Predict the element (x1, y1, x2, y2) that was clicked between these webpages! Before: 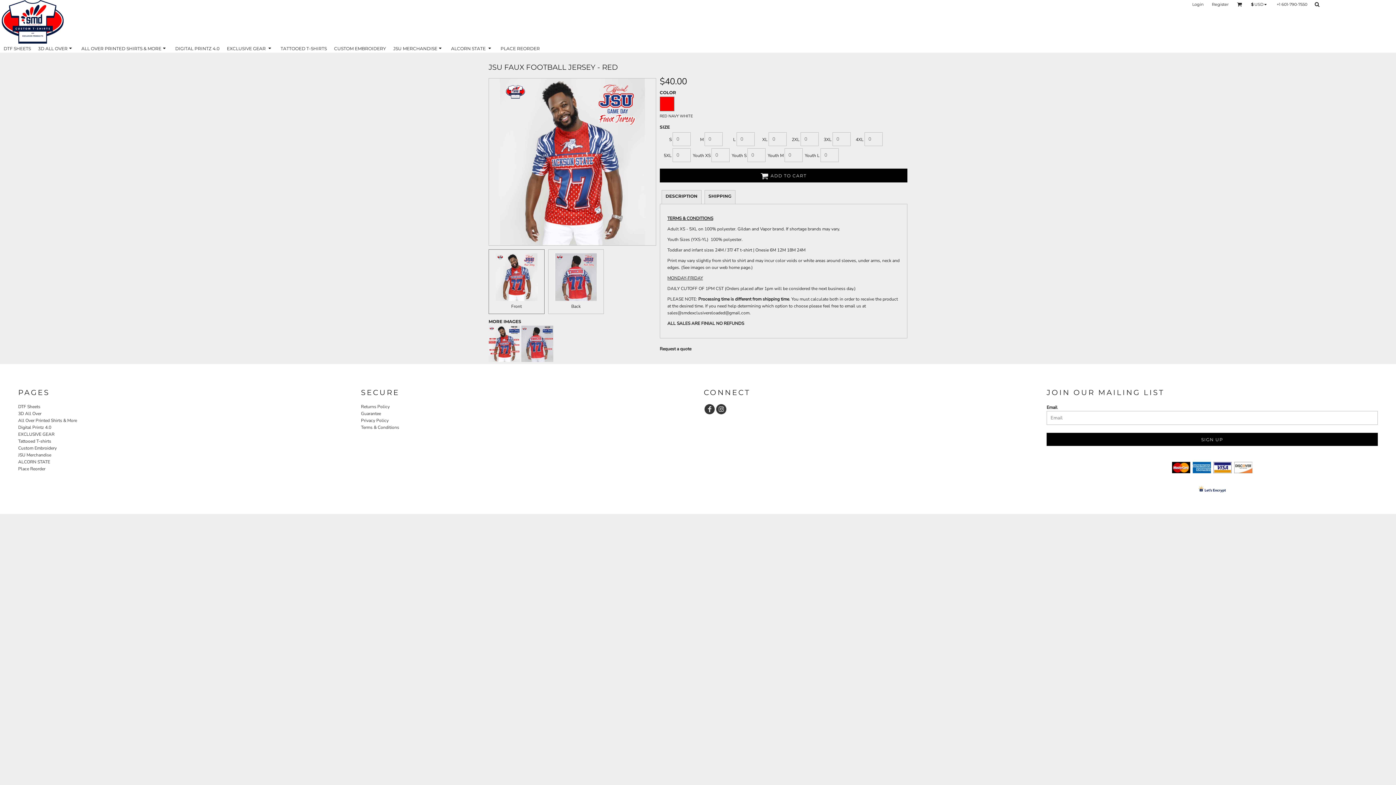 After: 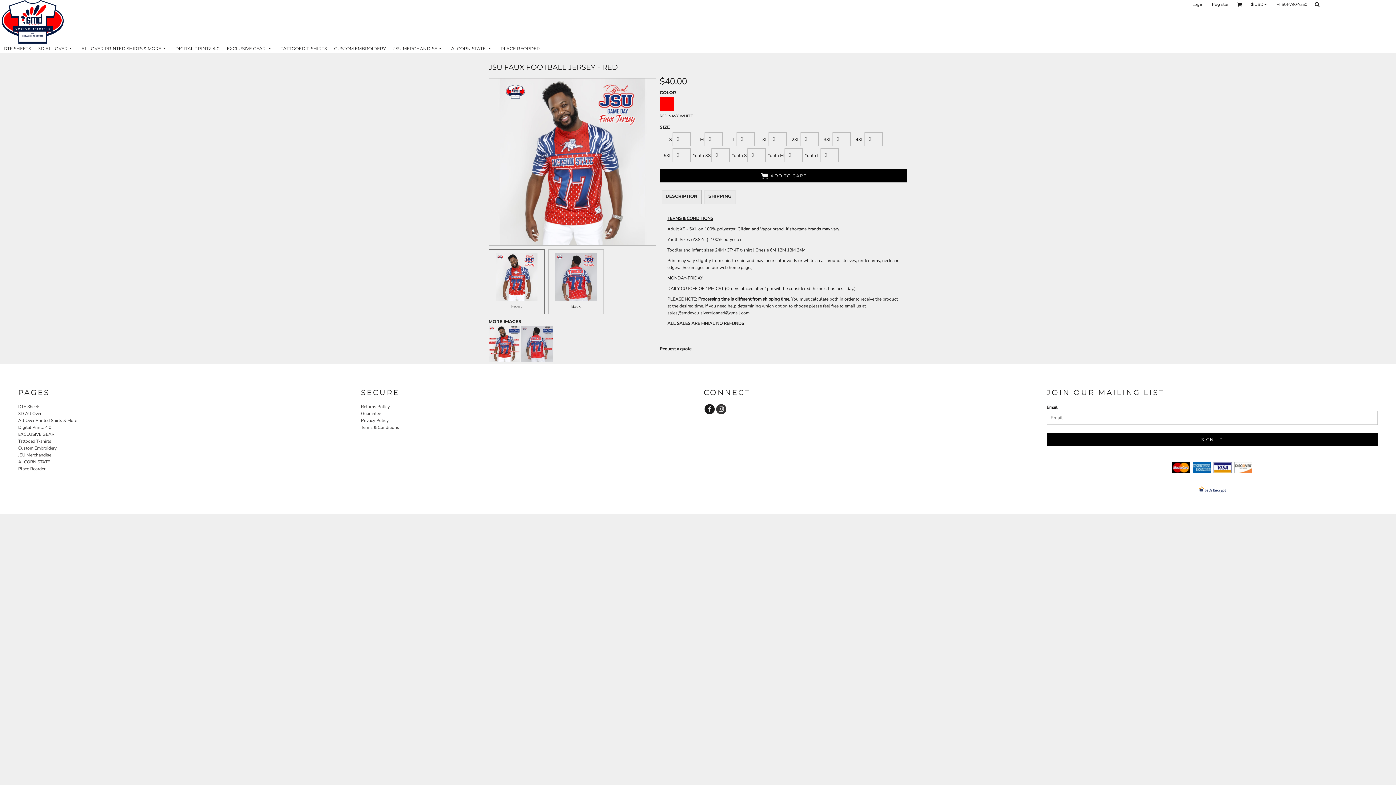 Action: bbox: (704, 404, 714, 414)